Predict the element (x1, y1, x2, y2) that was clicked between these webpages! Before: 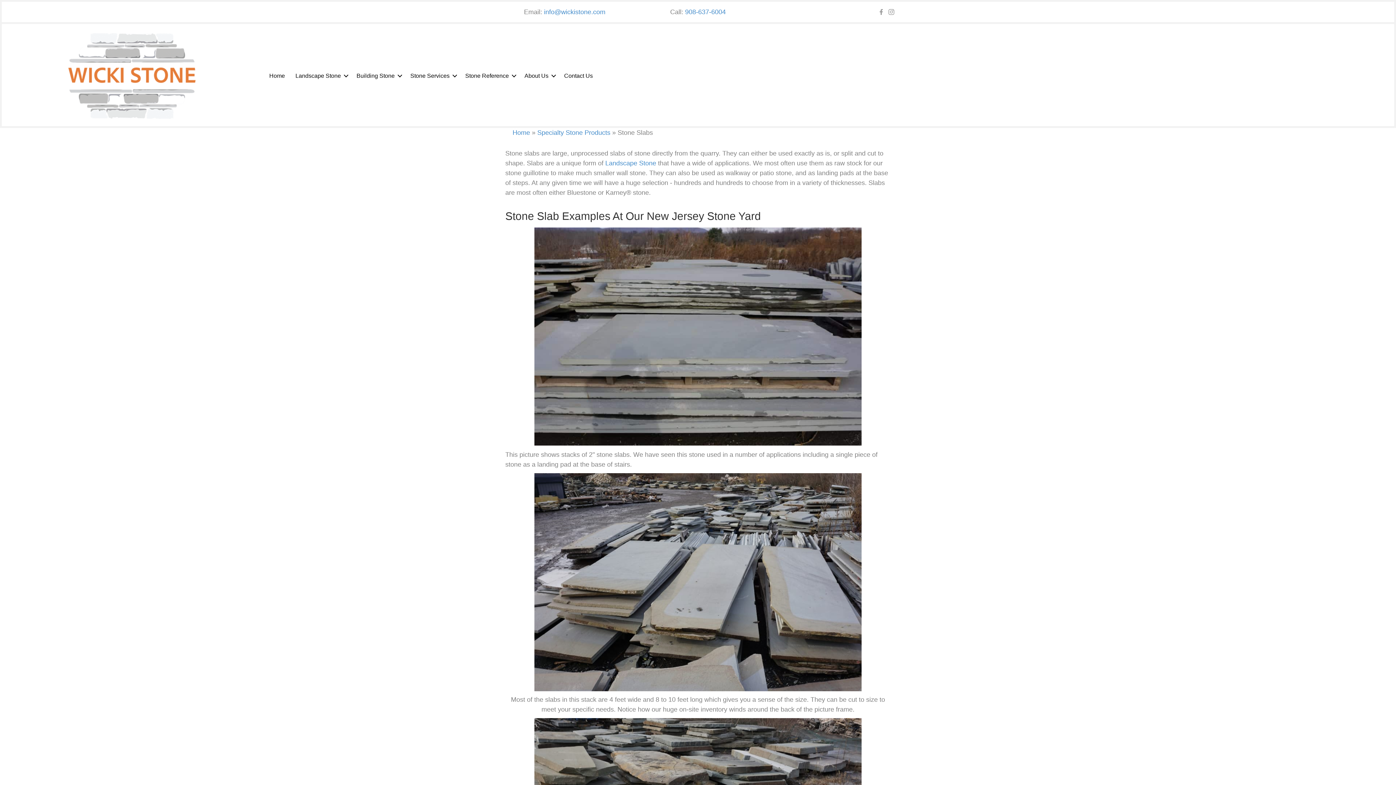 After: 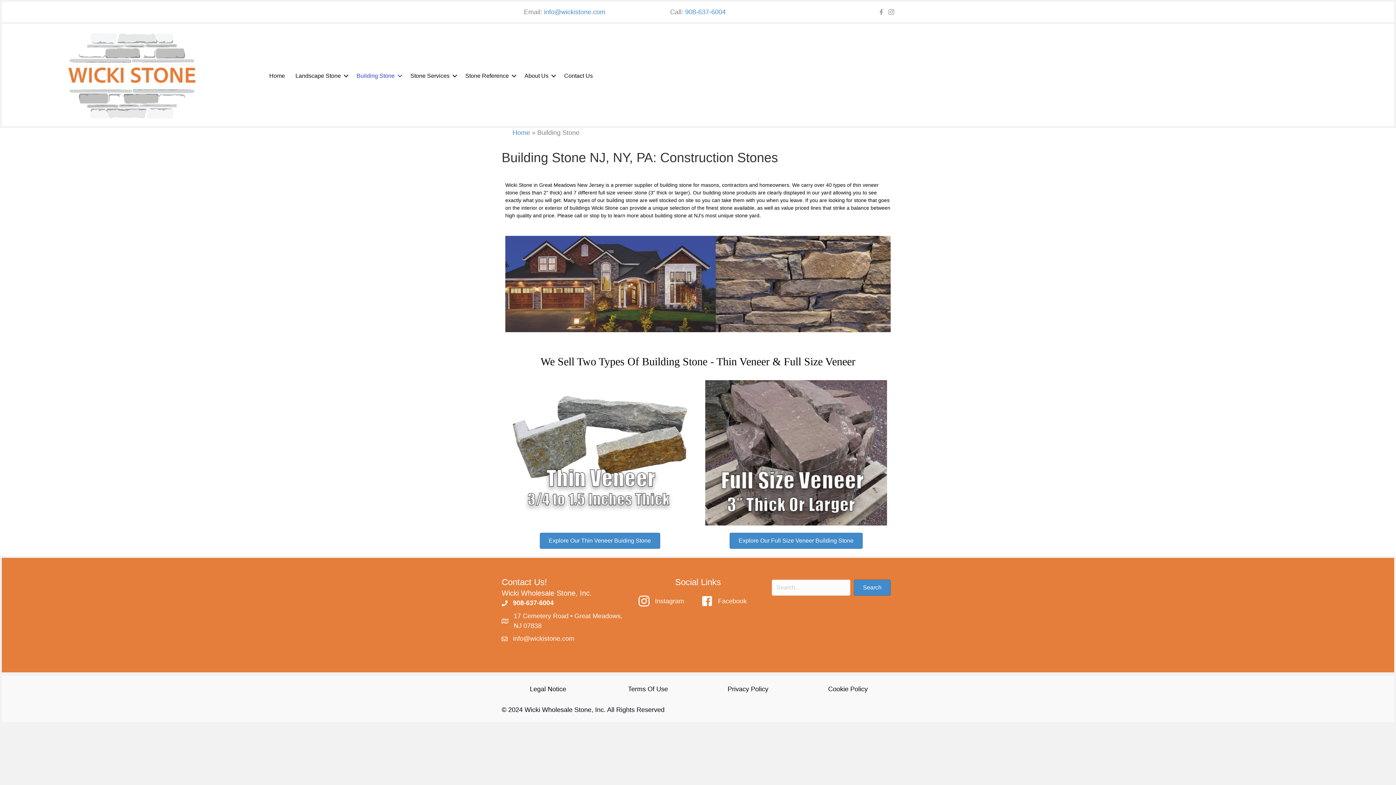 Action: label: Building Stone bbox: (351, 68, 404, 84)